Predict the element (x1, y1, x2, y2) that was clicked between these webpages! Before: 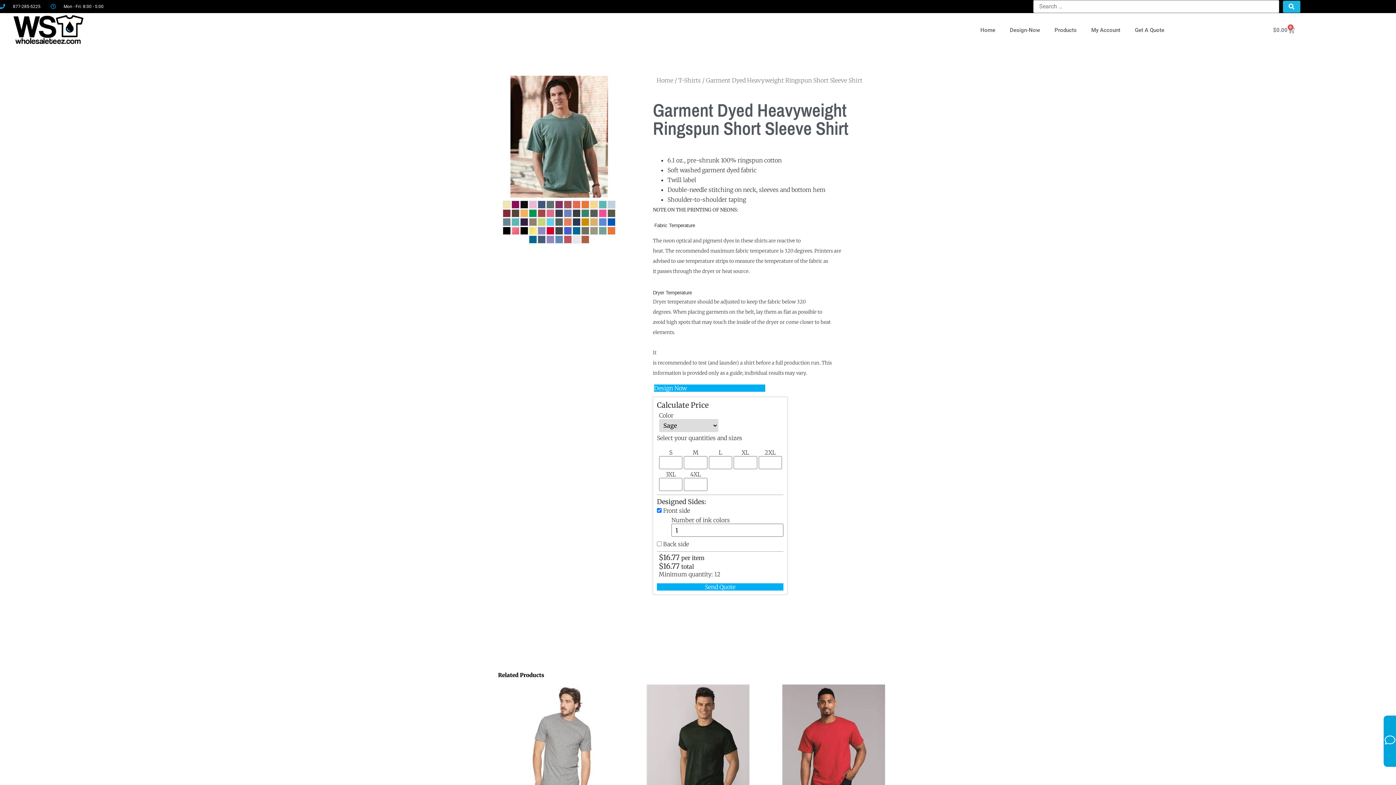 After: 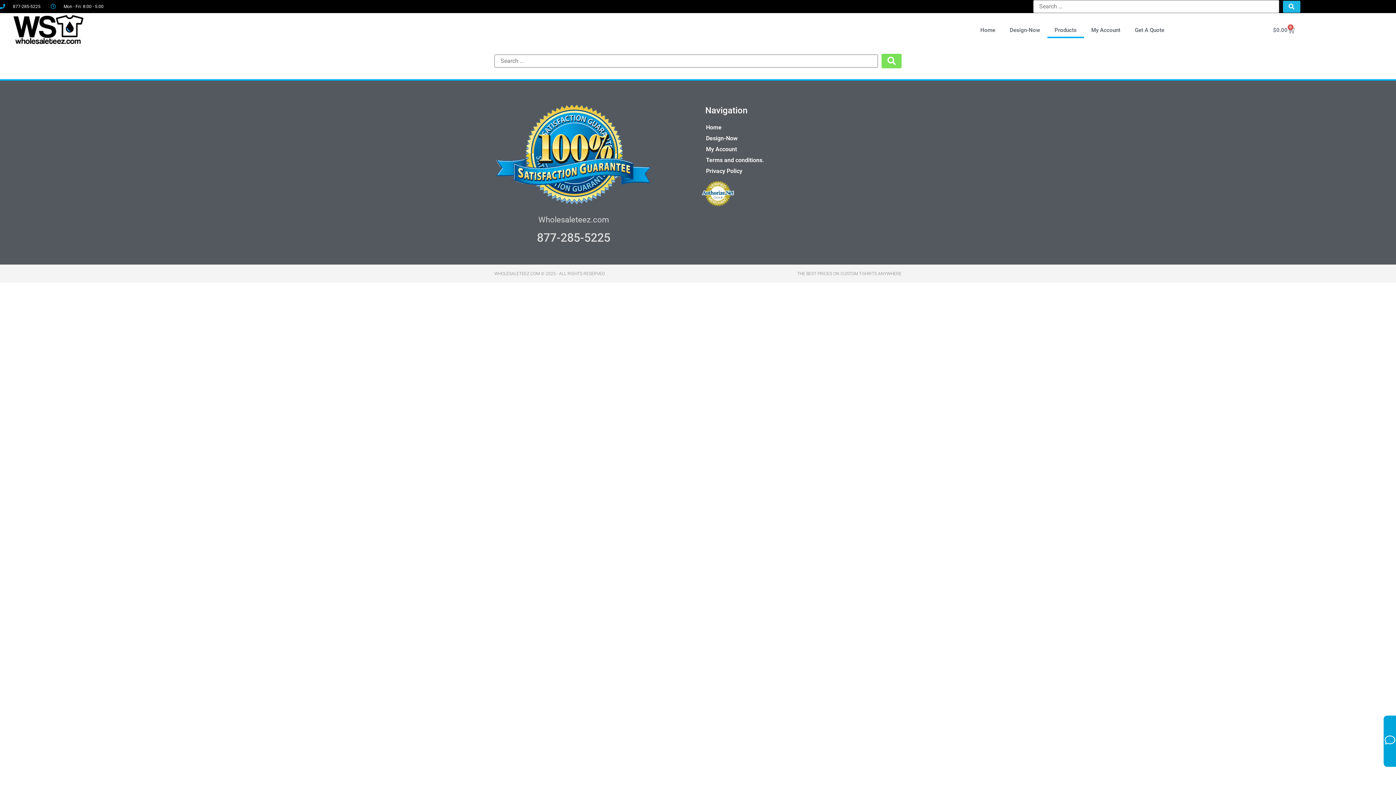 Action: label: Products bbox: (1047, 22, 1084, 38)